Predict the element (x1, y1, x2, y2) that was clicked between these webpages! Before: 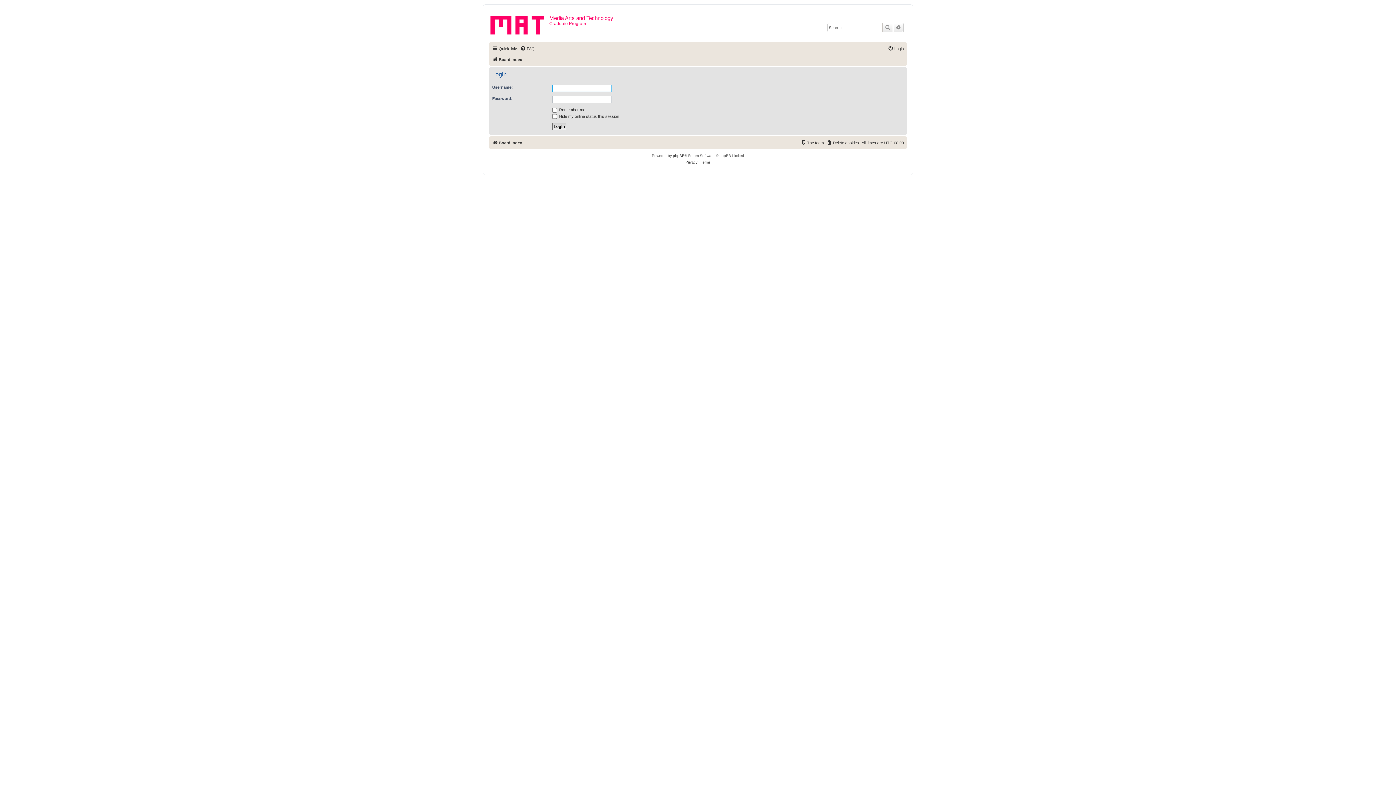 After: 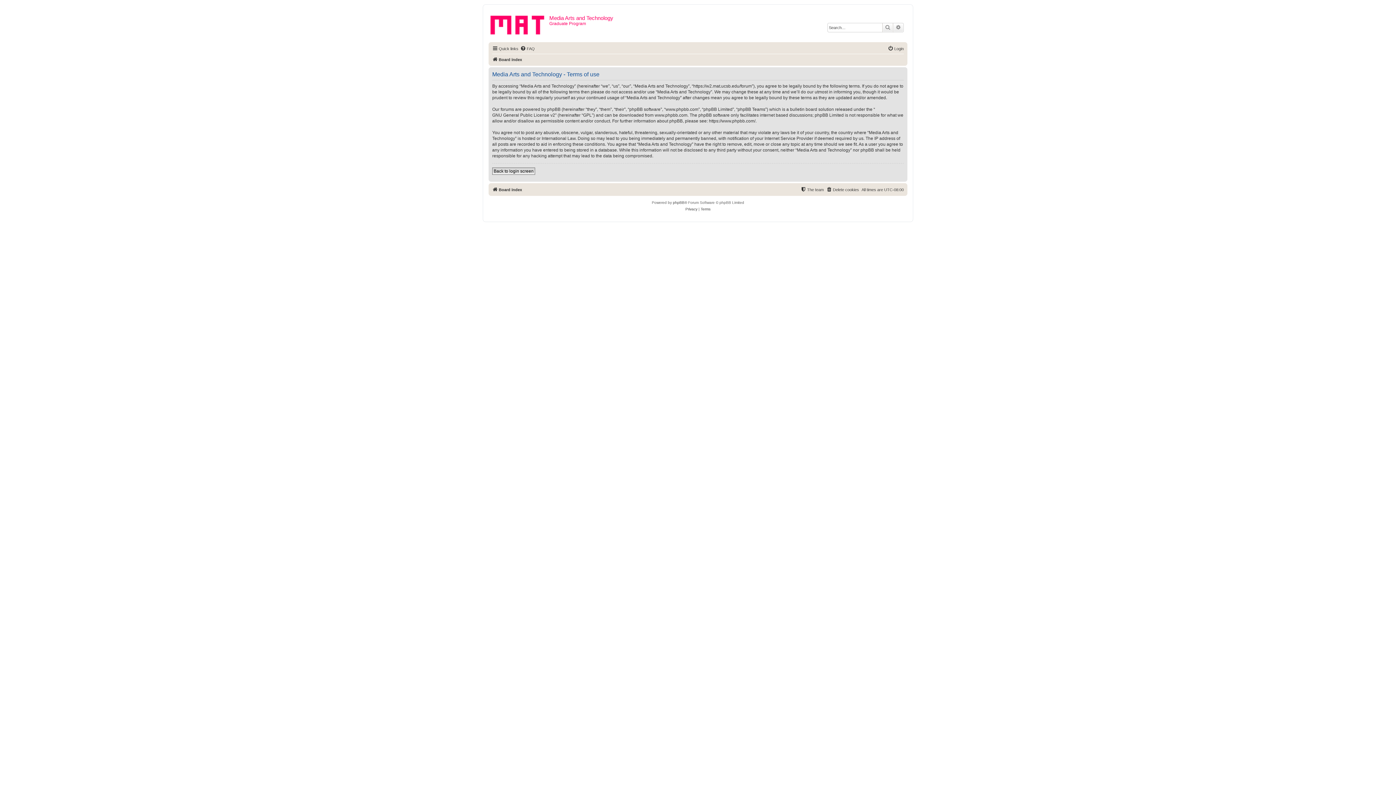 Action: label: Terms bbox: (700, 159, 710, 165)